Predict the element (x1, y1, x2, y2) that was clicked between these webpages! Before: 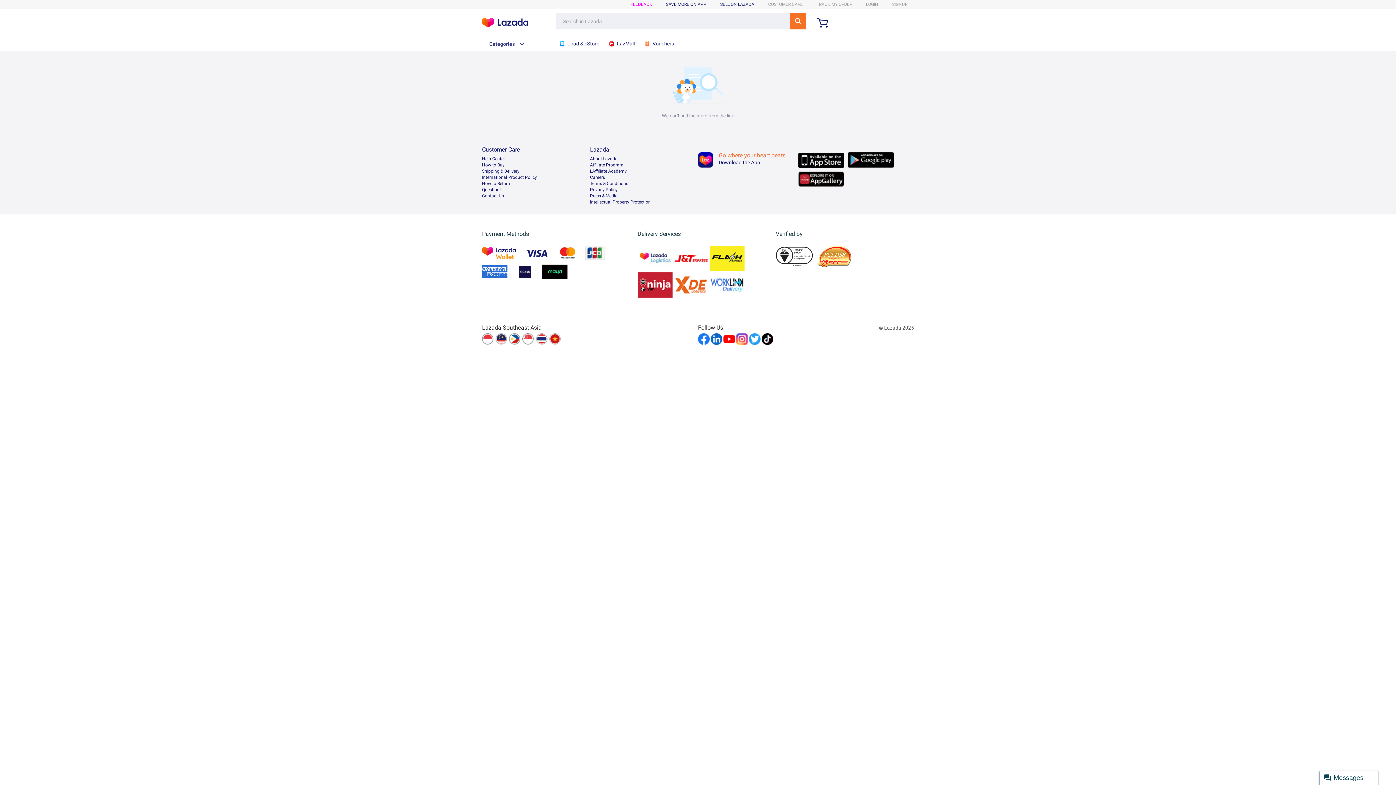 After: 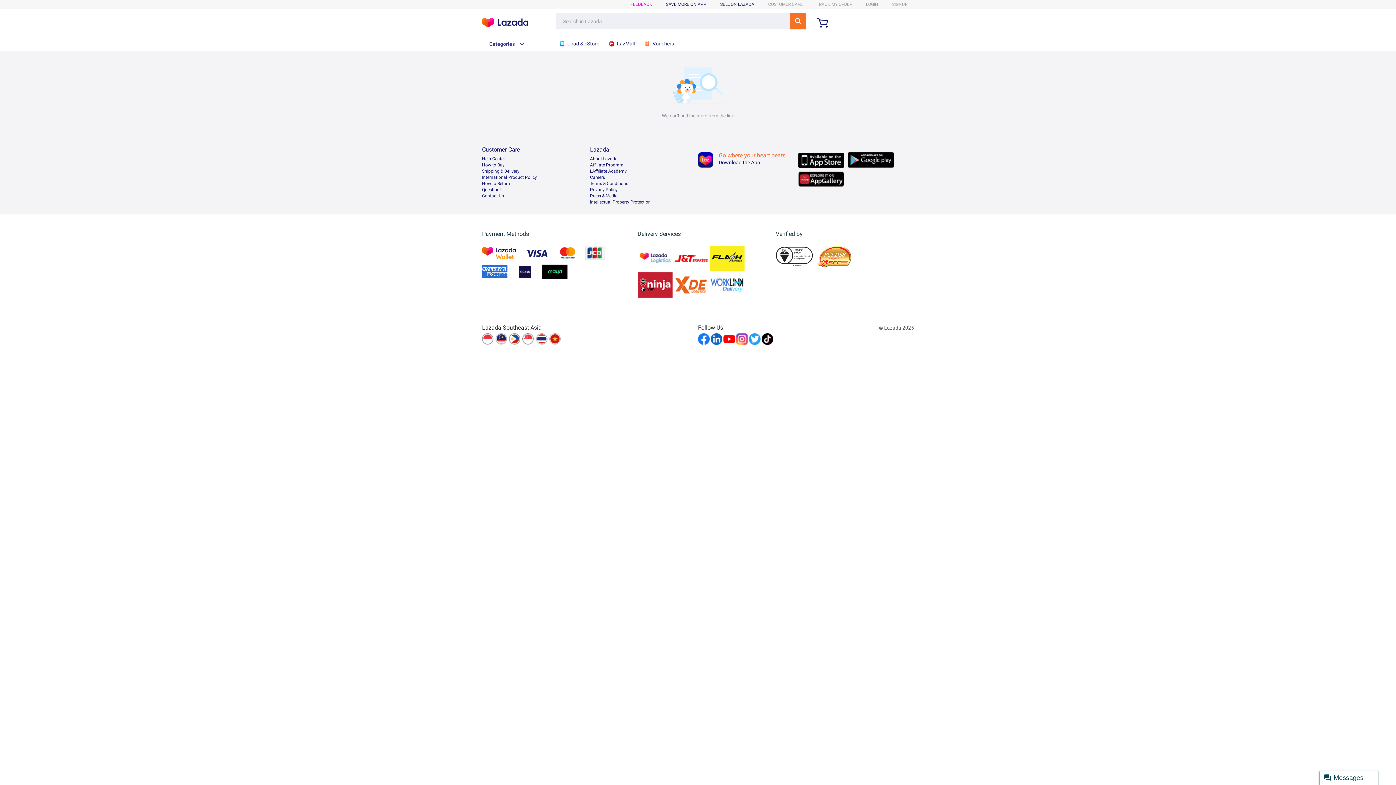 Action: bbox: (818, 245, 856, 267)